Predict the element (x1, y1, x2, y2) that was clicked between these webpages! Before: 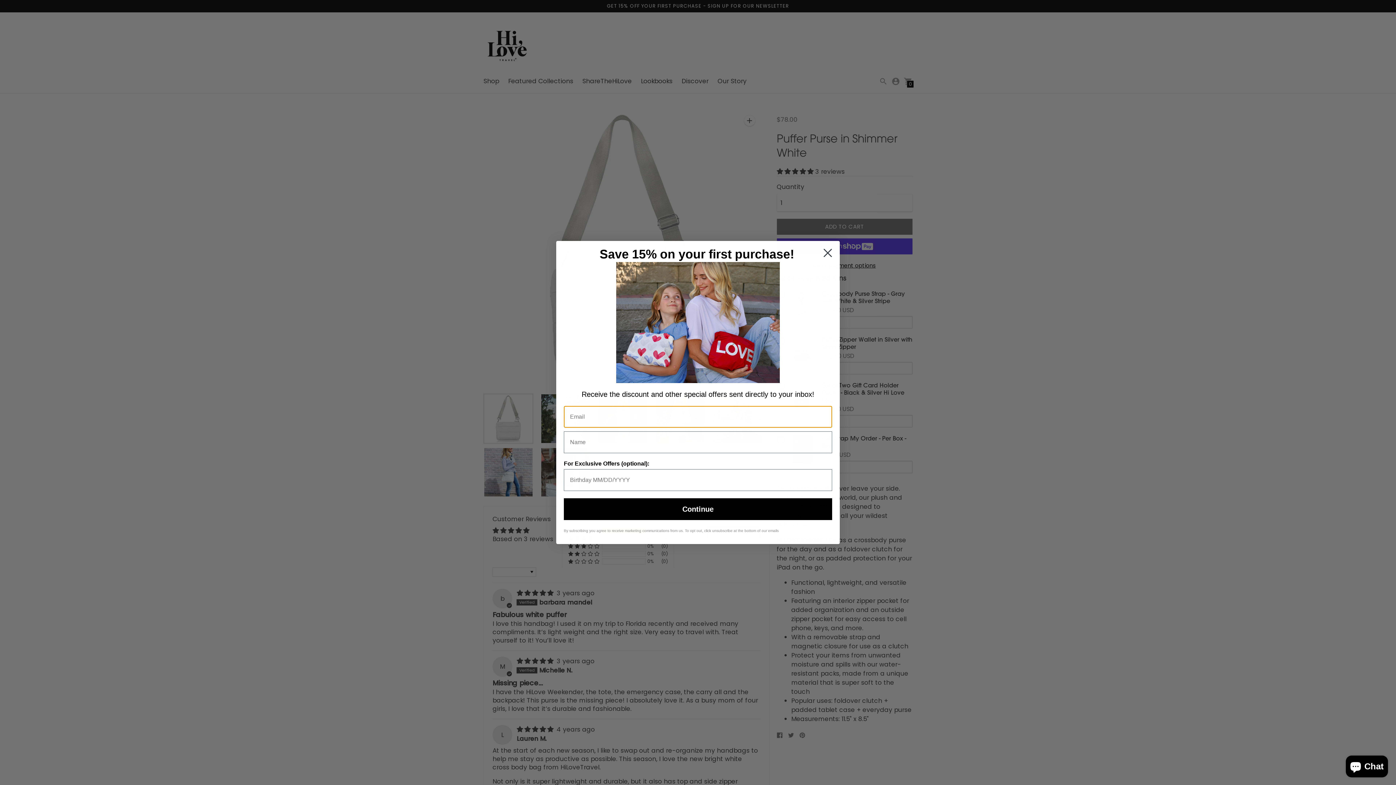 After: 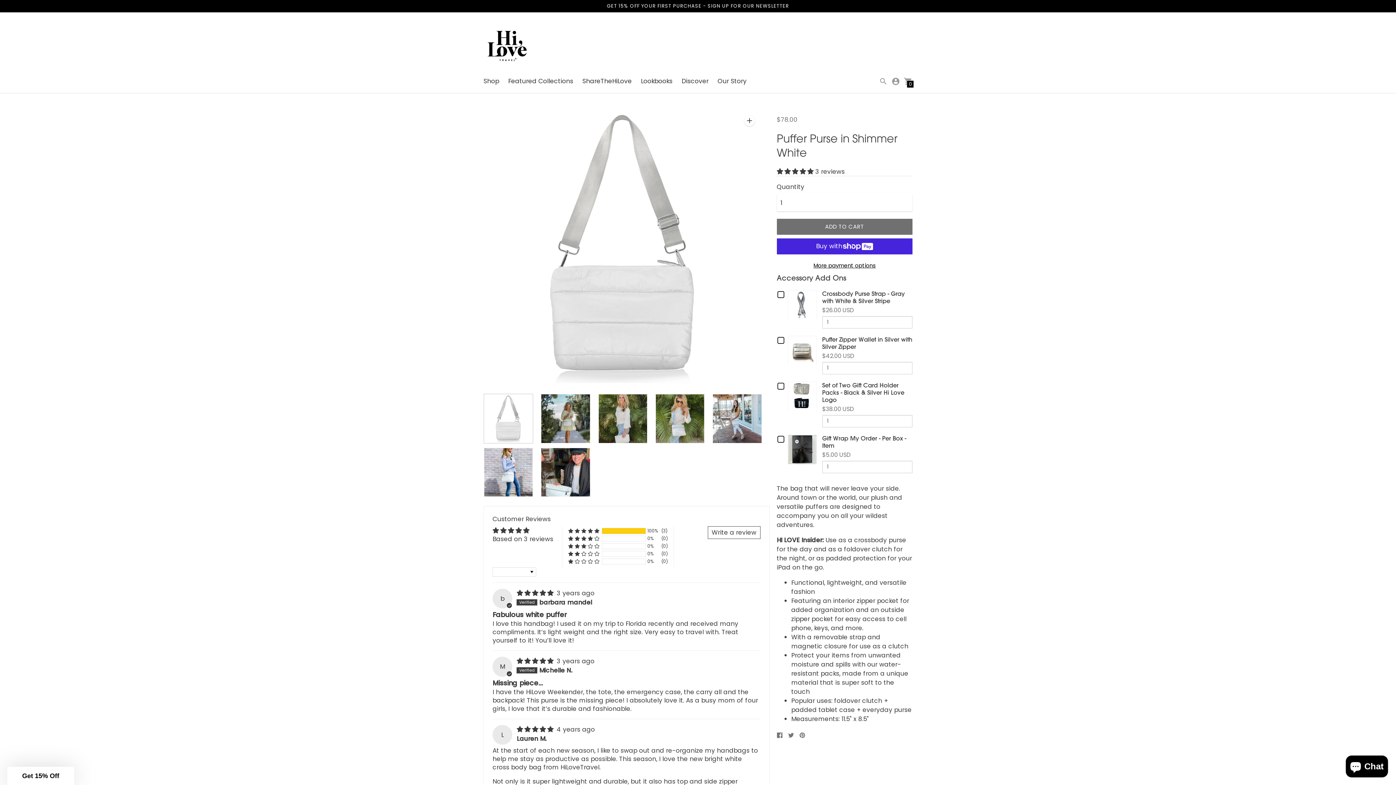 Action: label: Close dialog bbox: (818, 244, 837, 262)